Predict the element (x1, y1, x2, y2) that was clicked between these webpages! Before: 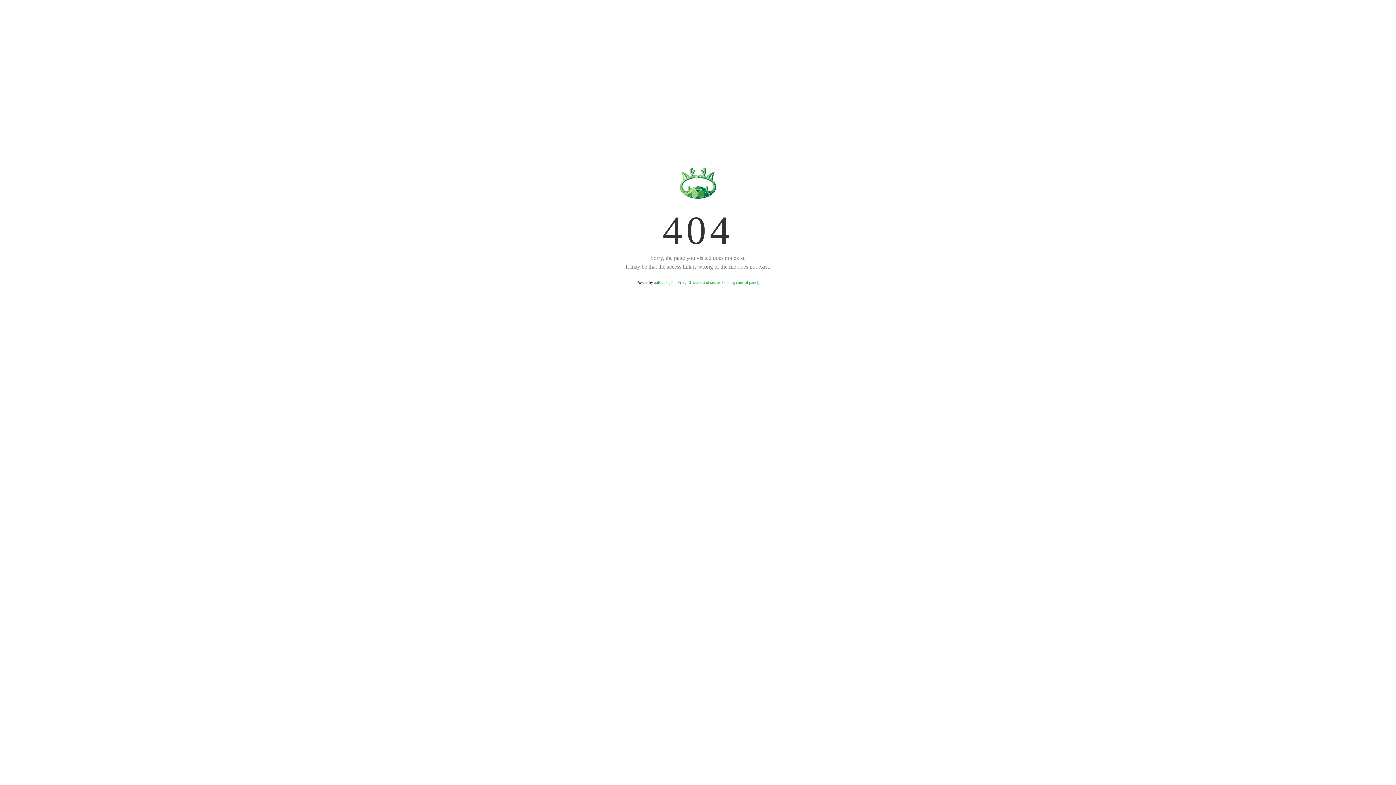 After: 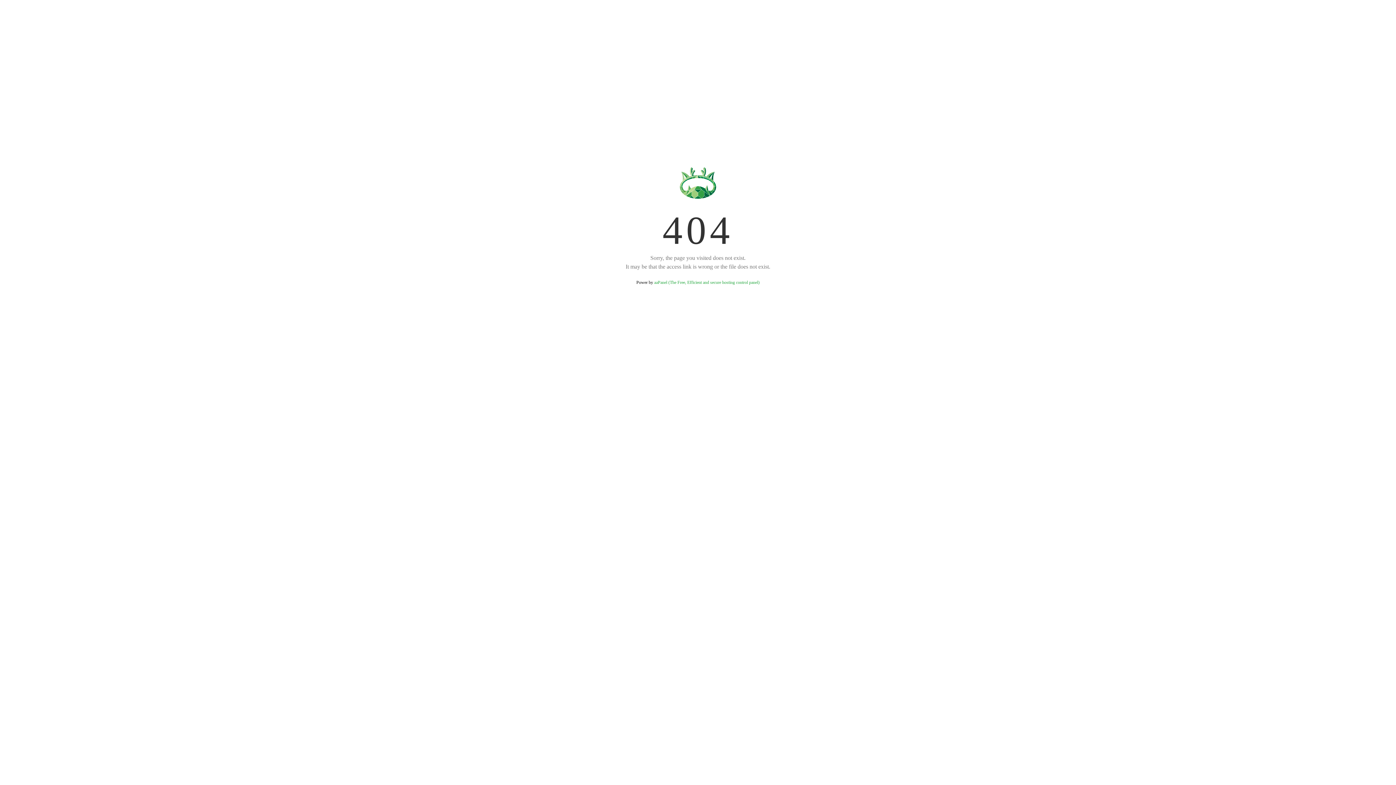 Action: bbox: (654, 280, 759, 285) label: aaPanel (The Free, Efficient and secure hosting control panel)